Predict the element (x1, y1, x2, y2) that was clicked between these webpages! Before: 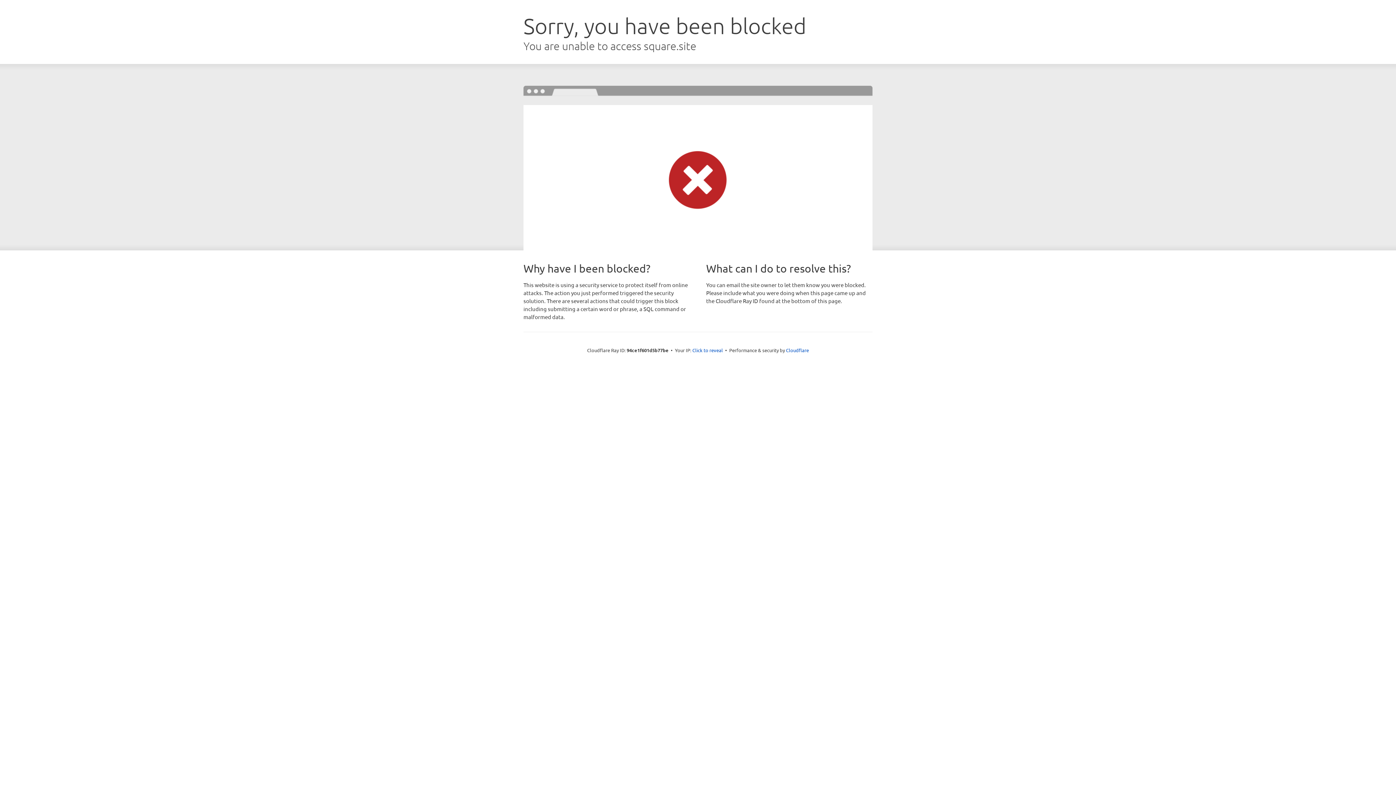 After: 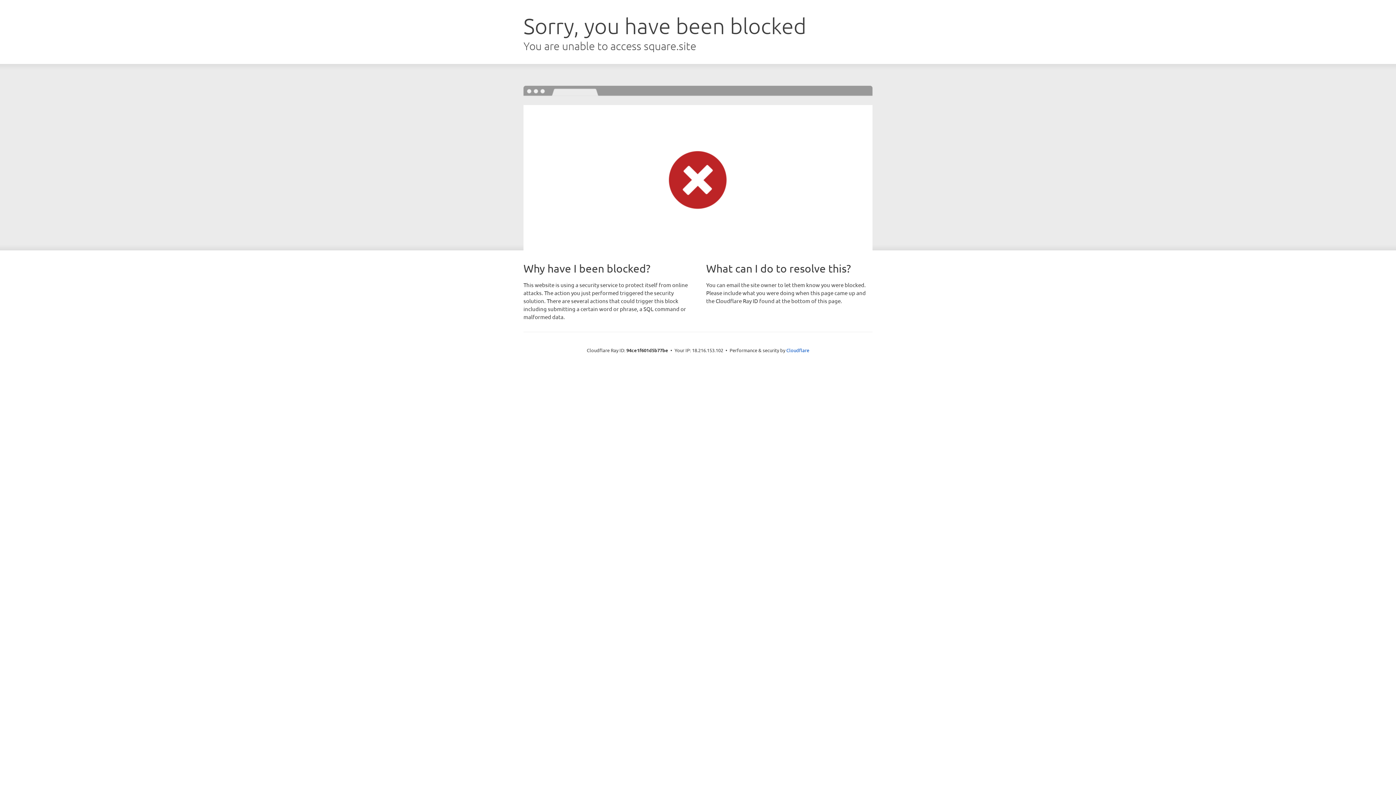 Action: bbox: (692, 346, 723, 353) label: Click to reveal